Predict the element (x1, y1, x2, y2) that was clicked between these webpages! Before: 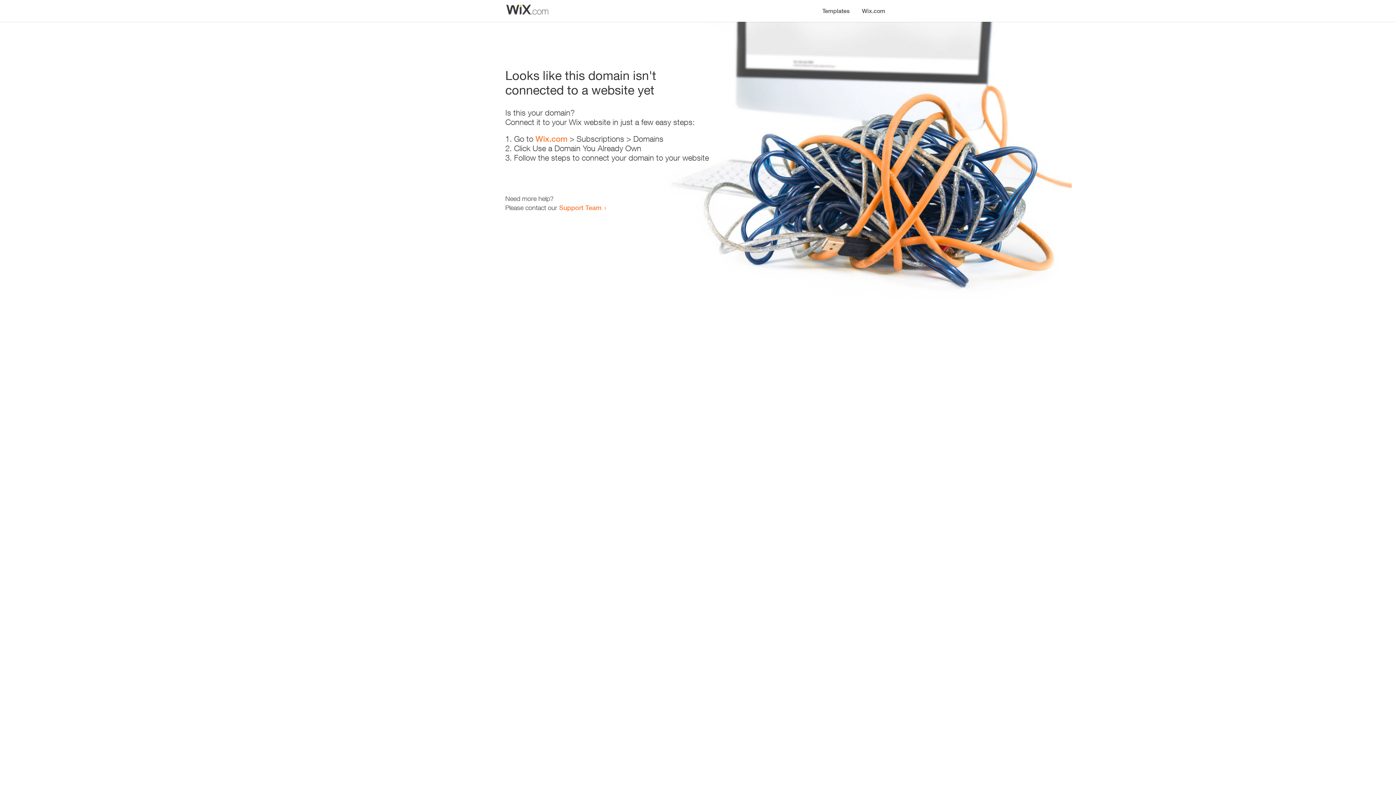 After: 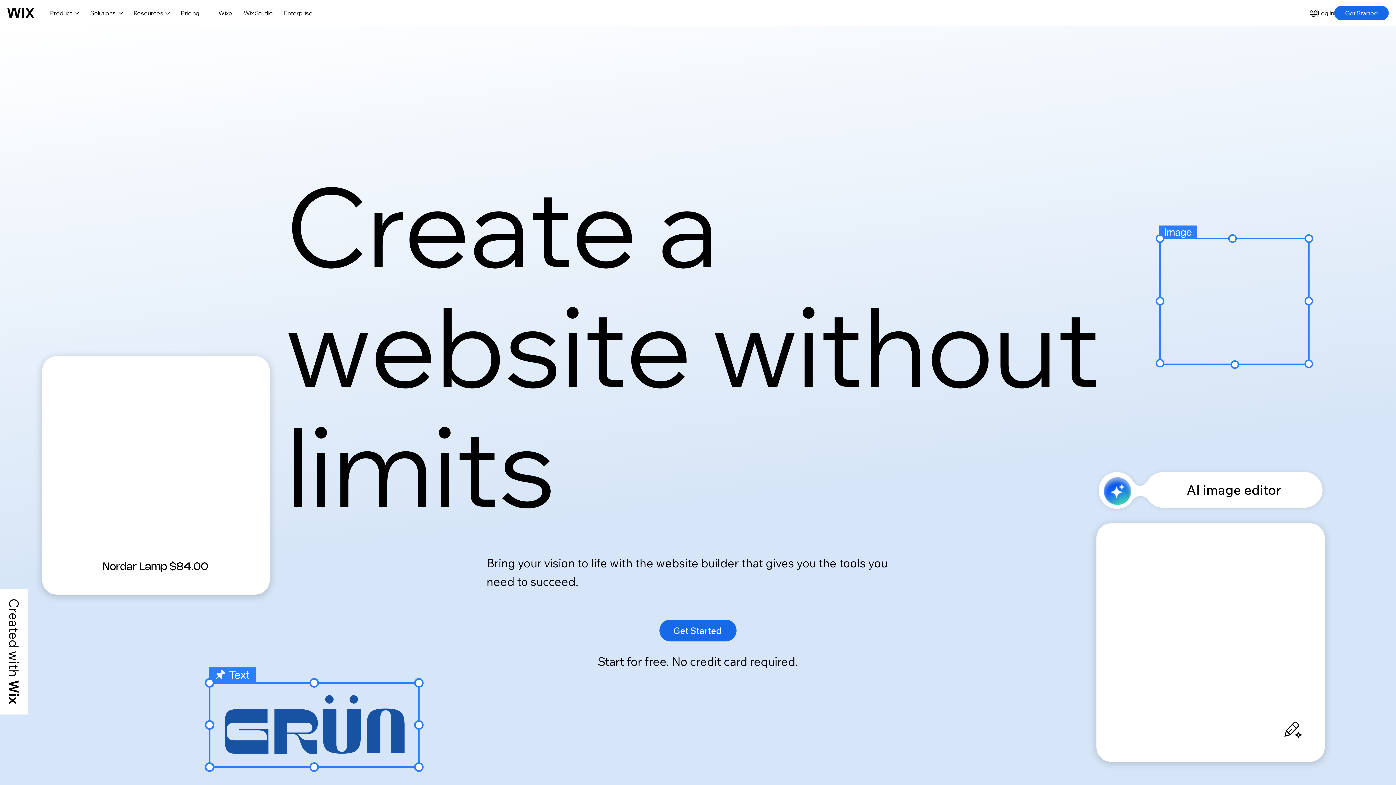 Action: bbox: (856, 0, 890, 14) label: Wix.com